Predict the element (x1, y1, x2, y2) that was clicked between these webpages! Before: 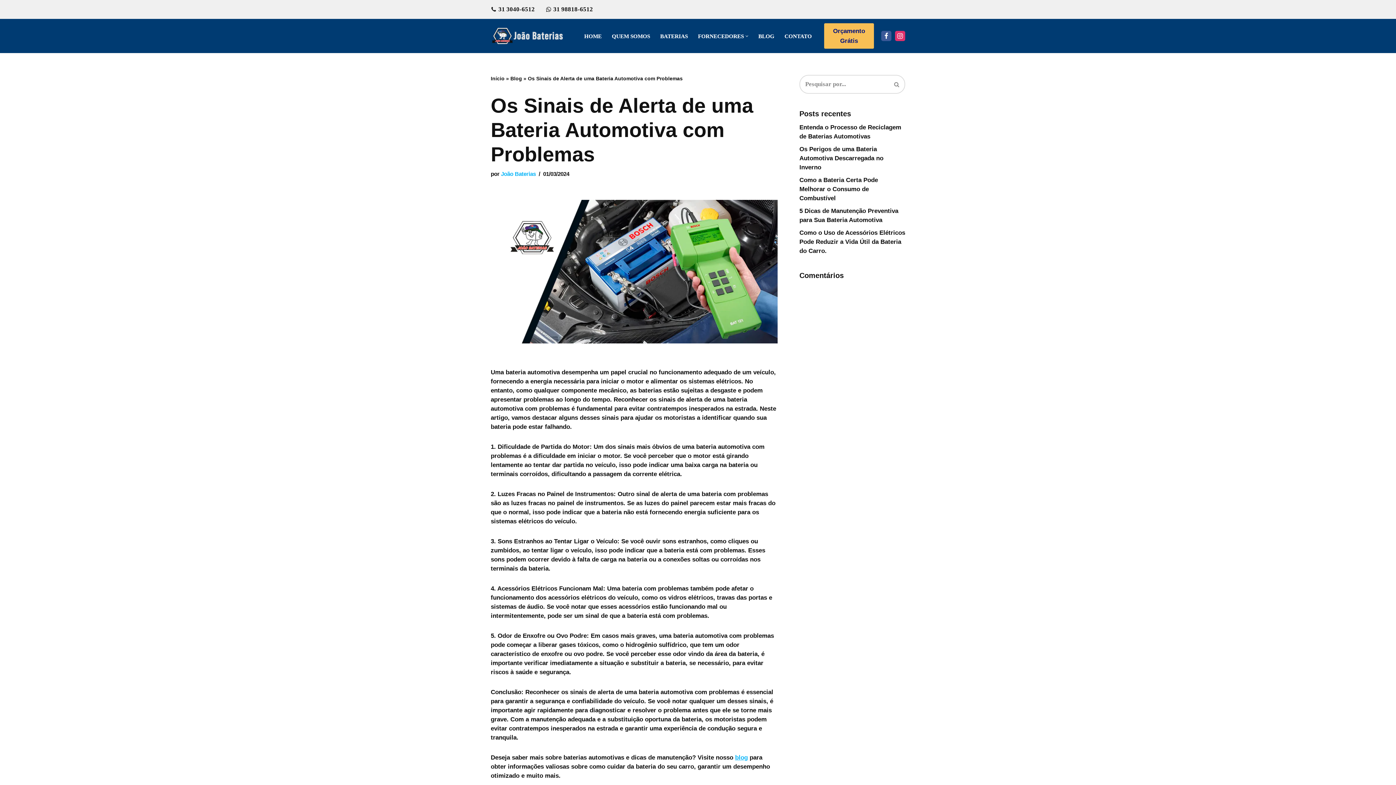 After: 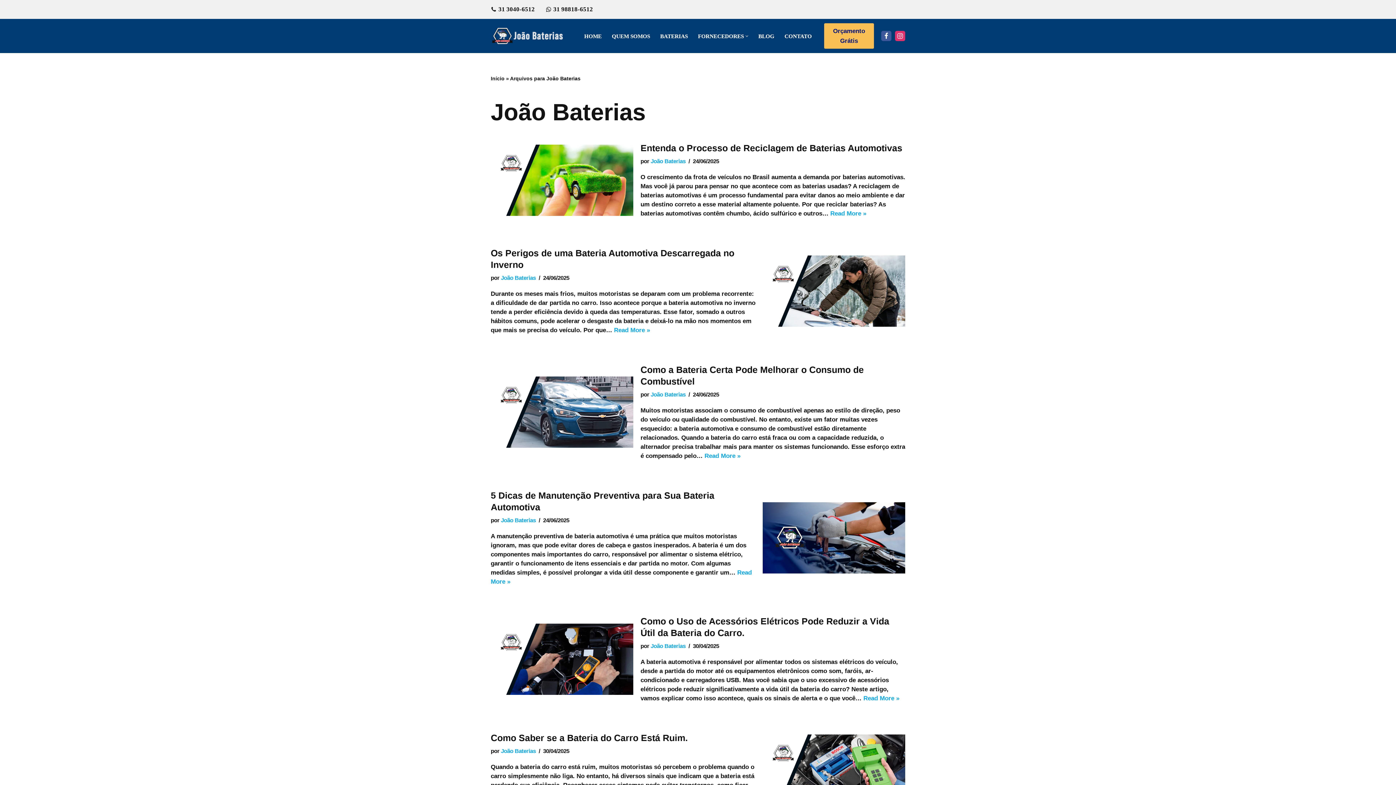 Action: label: João Baterias bbox: (501, 170, 536, 177)